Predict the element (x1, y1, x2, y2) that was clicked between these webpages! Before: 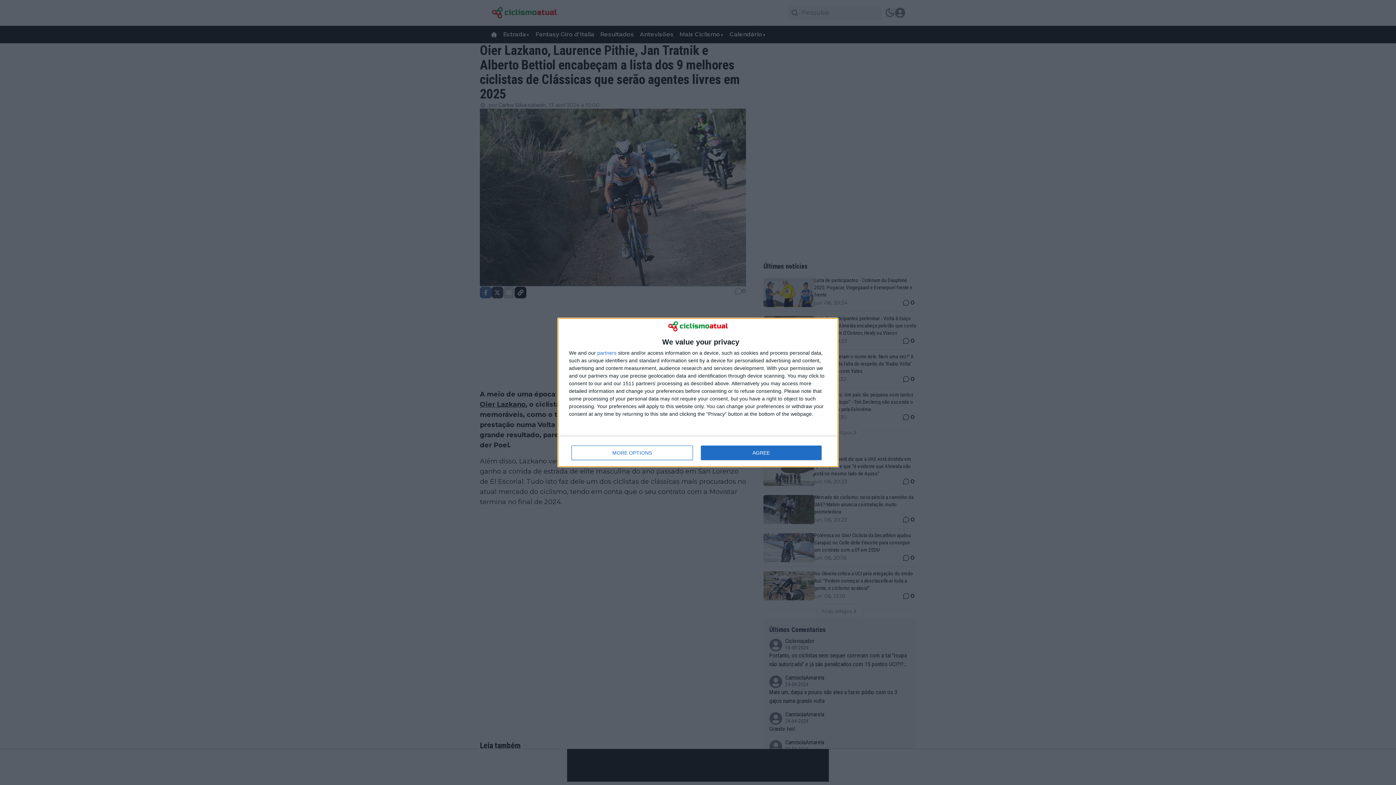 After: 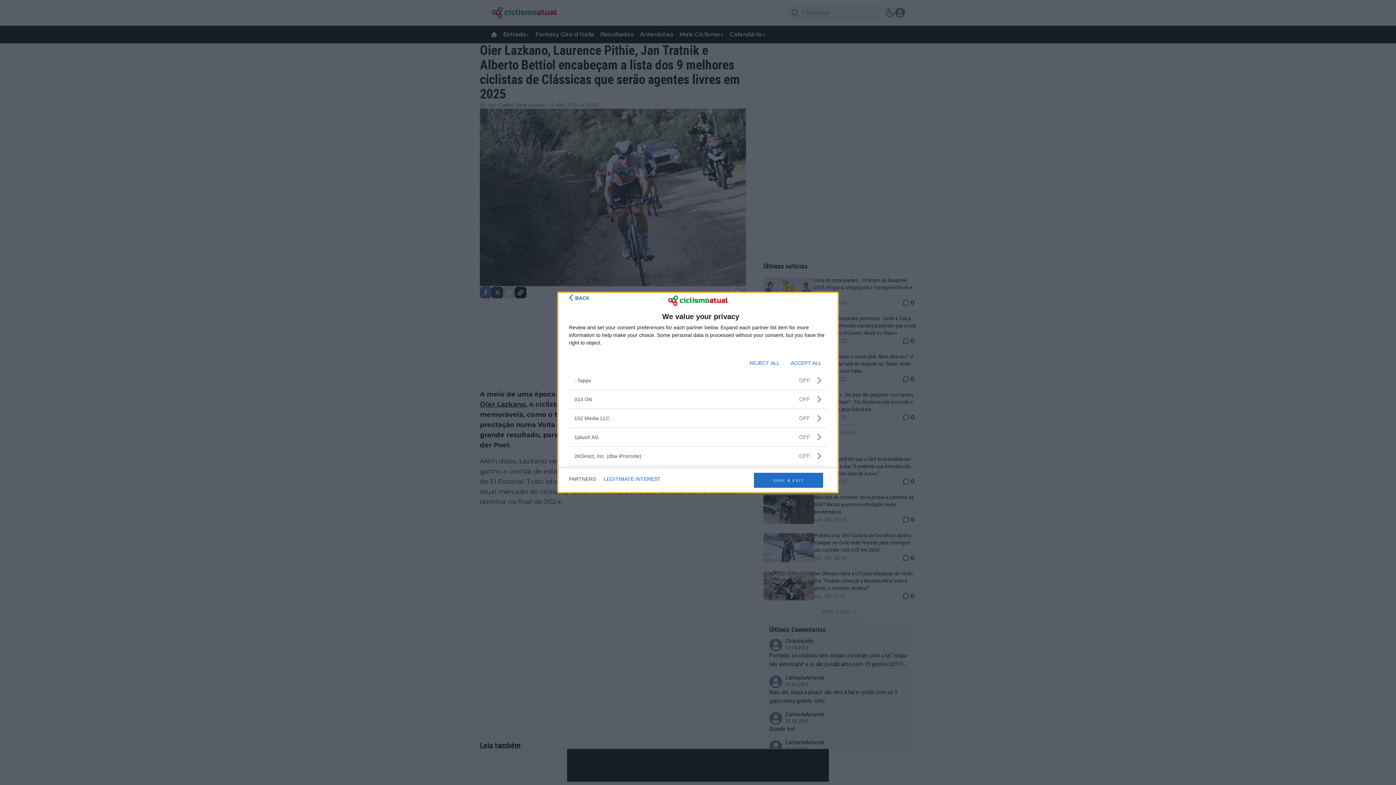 Action: label: partners bbox: (597, 350, 616, 355)